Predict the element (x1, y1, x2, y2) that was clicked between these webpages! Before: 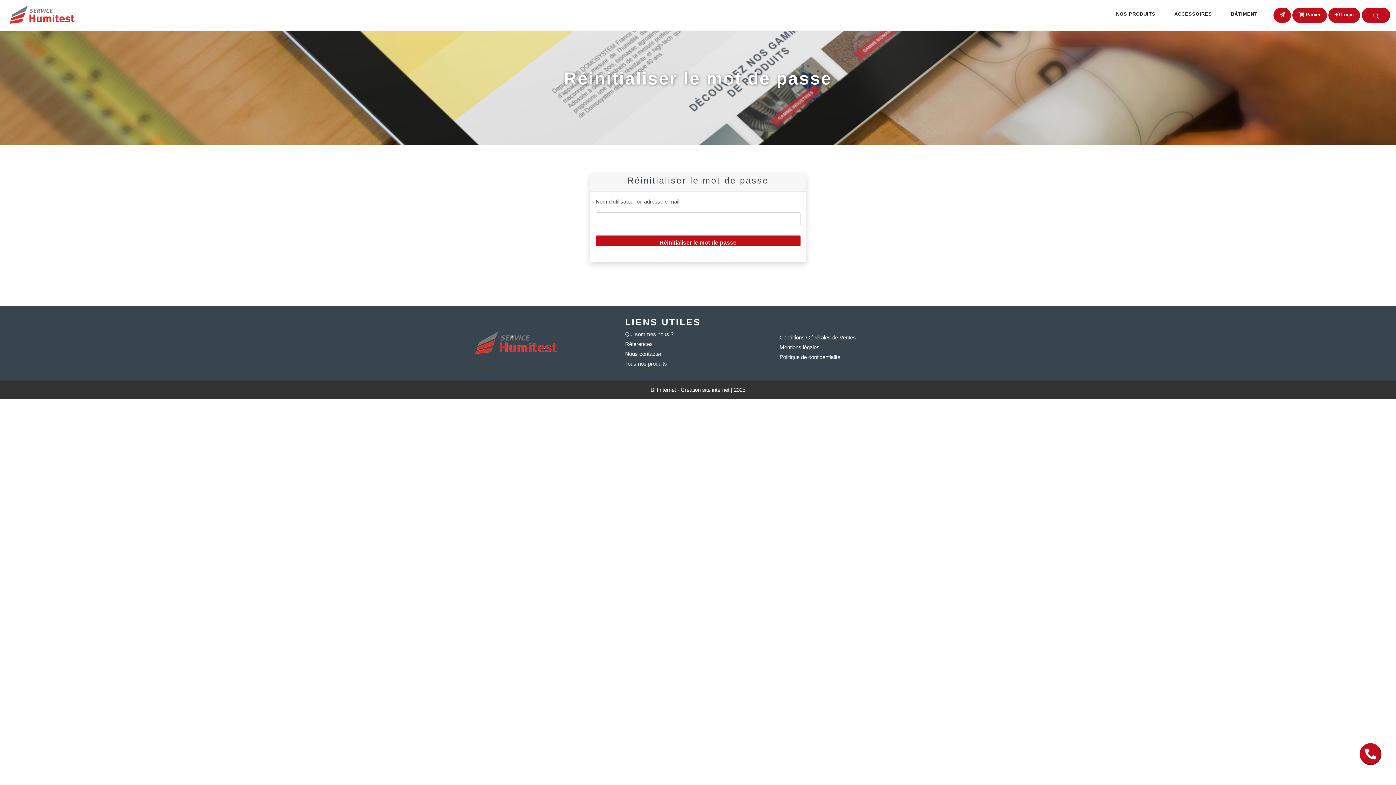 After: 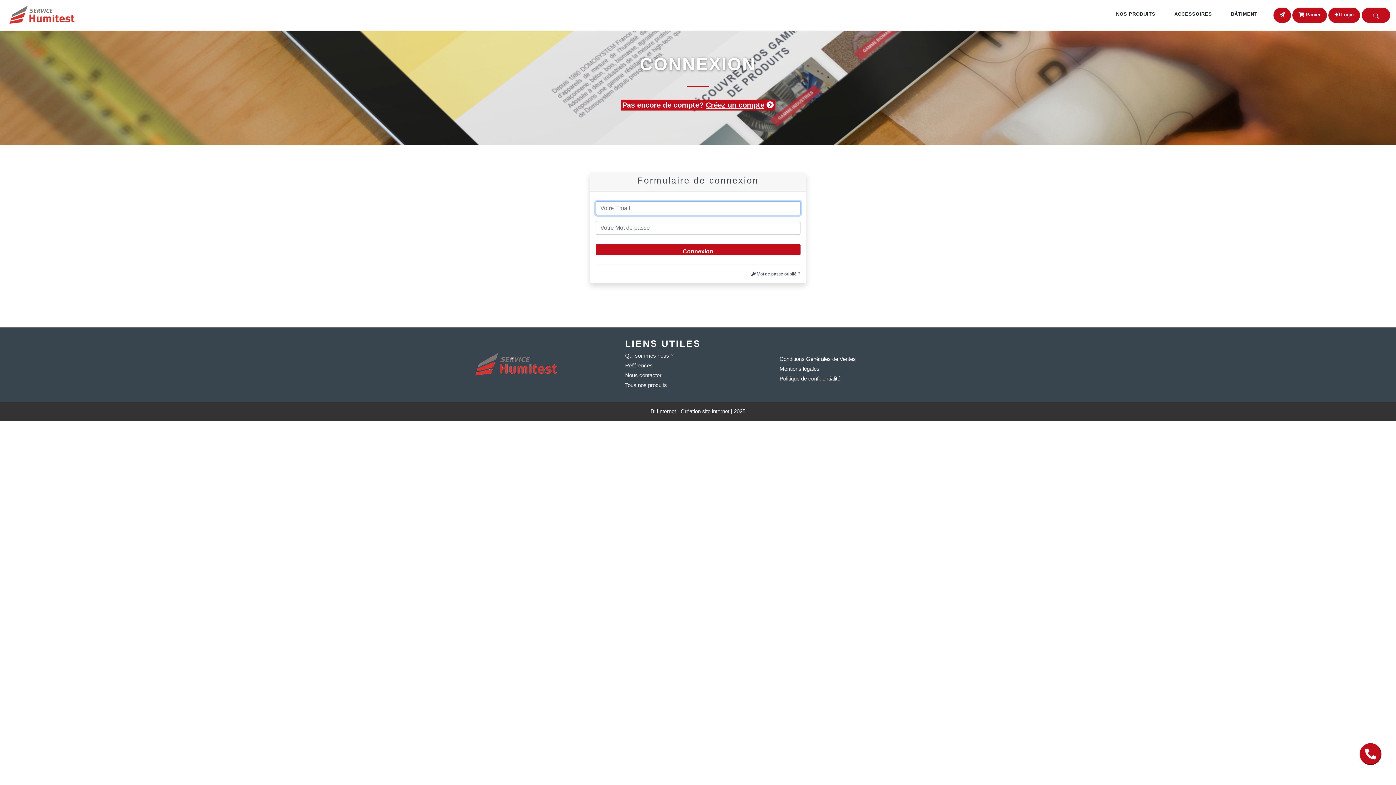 Action: label:  Login bbox: (1328, 7, 1360, 22)